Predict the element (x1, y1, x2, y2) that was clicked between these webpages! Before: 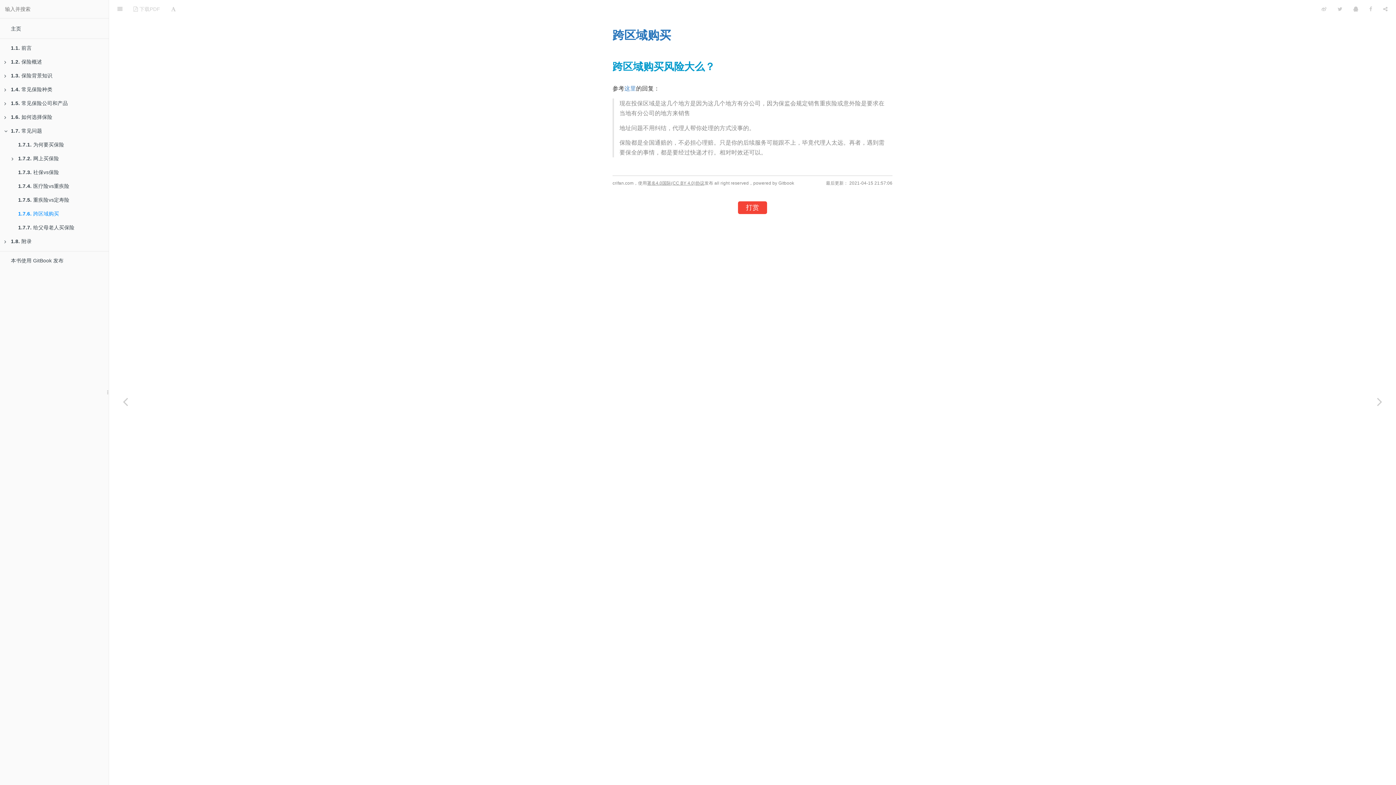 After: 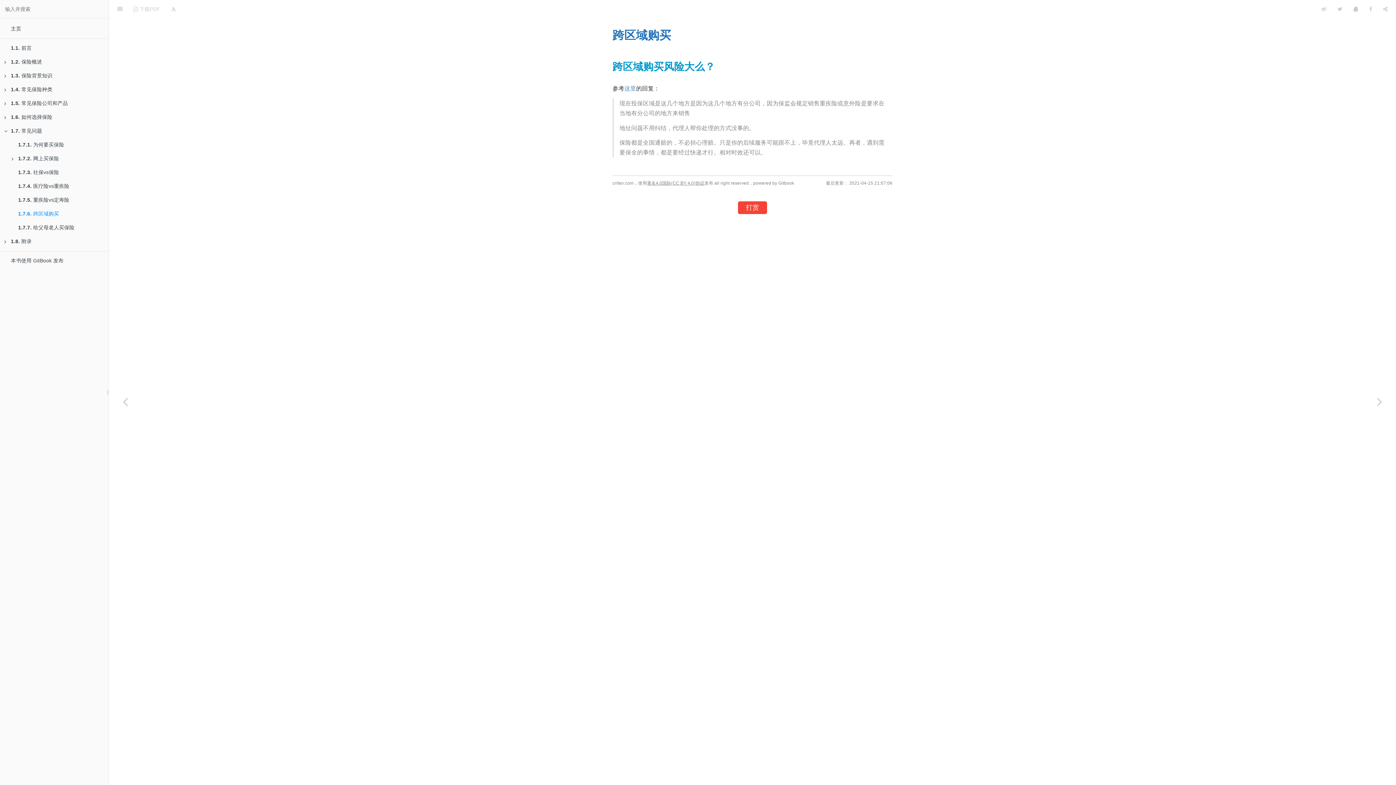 Action: bbox: (7, 207, 108, 221) label: 1.7.6. 跨区域购买